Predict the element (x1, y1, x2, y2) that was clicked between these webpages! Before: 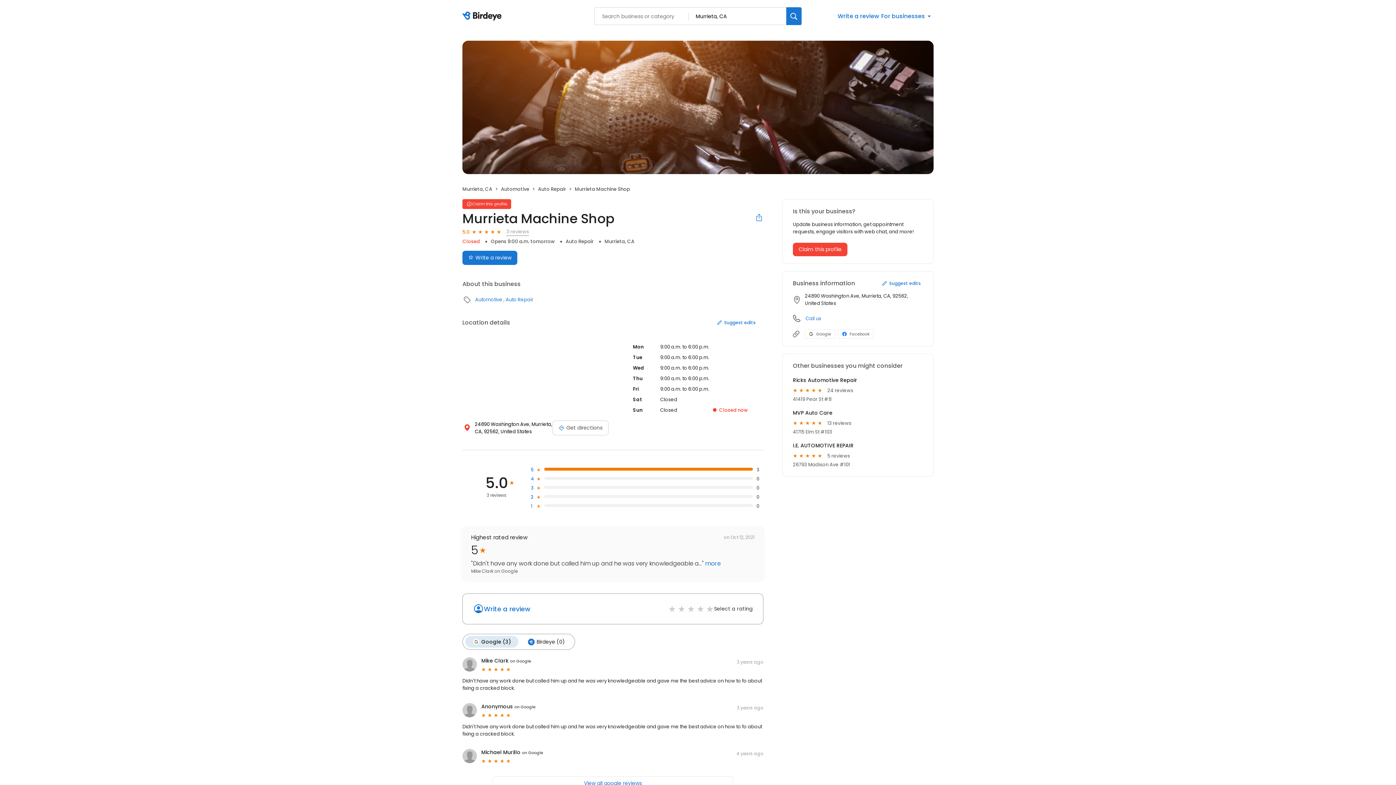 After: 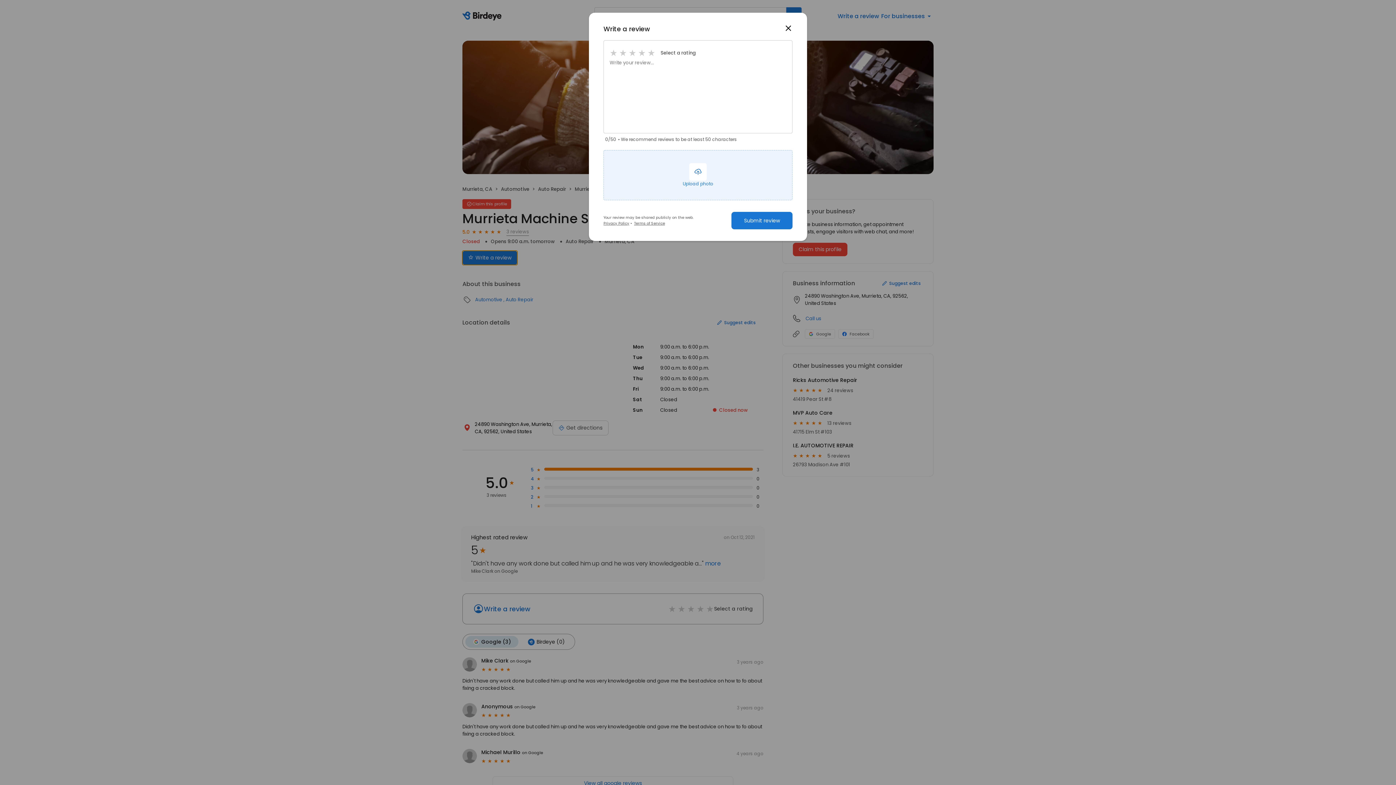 Action: bbox: (462, 250, 517, 265) label: Submit review